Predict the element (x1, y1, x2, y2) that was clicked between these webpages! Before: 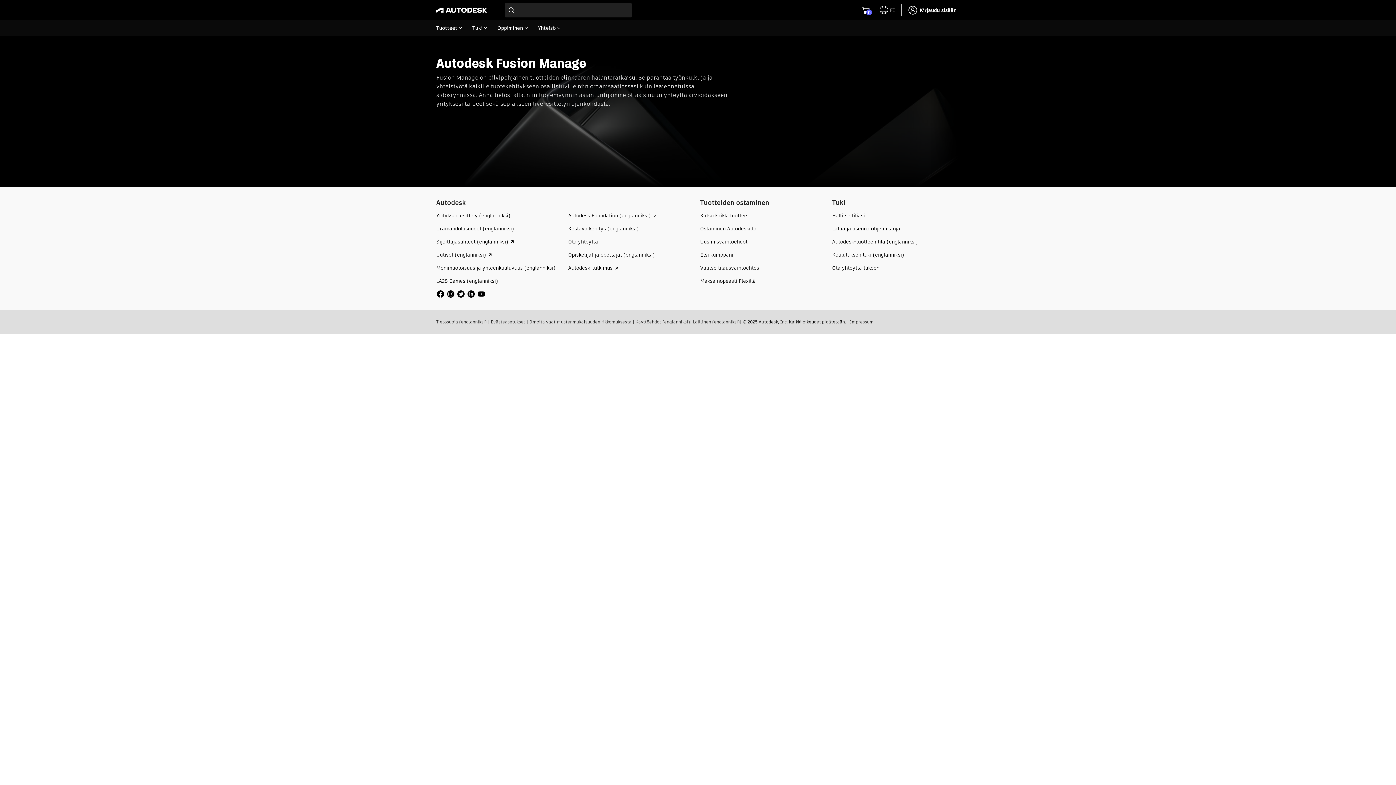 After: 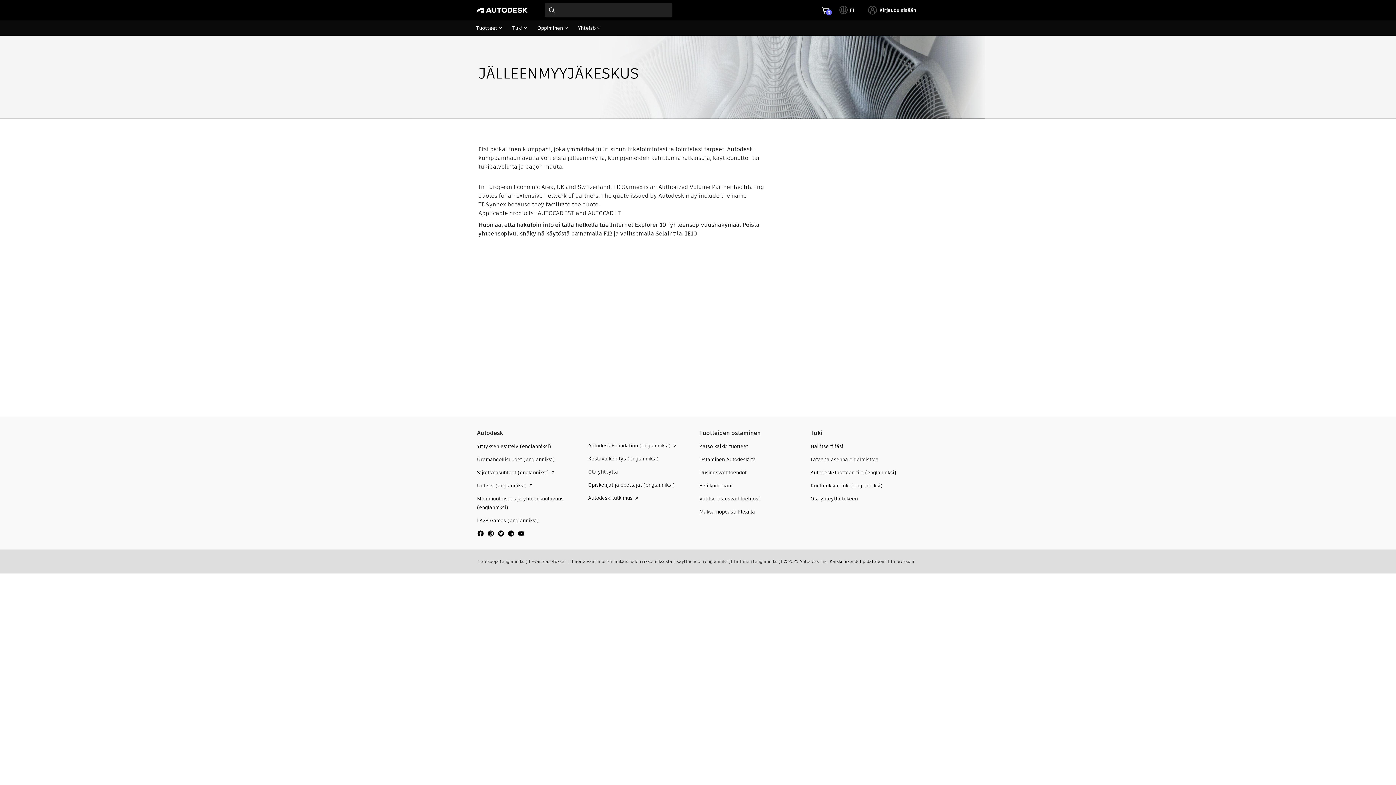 Action: label: Etsi kumppani bbox: (700, 251, 733, 258)